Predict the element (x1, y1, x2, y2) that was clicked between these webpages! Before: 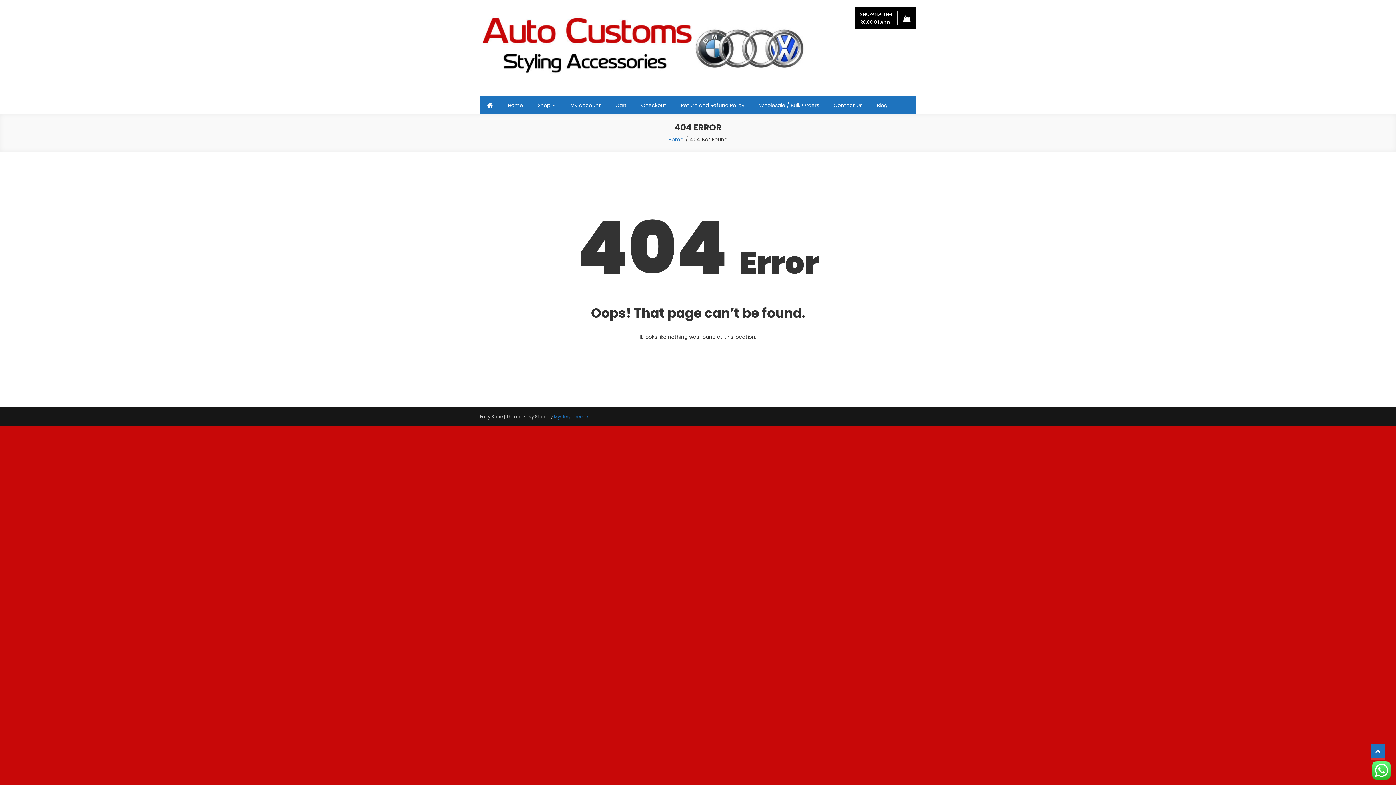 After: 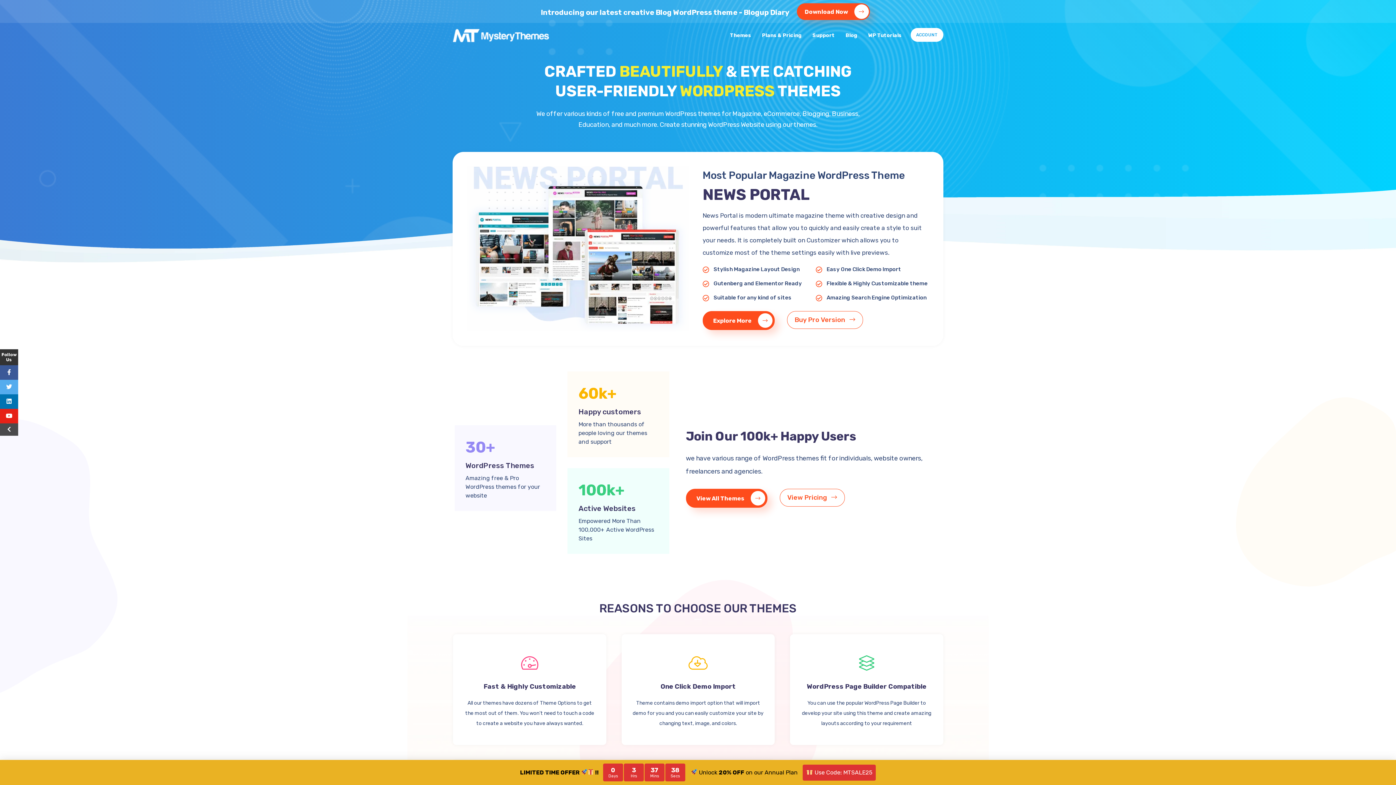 Action: label: Mystery Themes bbox: (554, 413, 589, 420)